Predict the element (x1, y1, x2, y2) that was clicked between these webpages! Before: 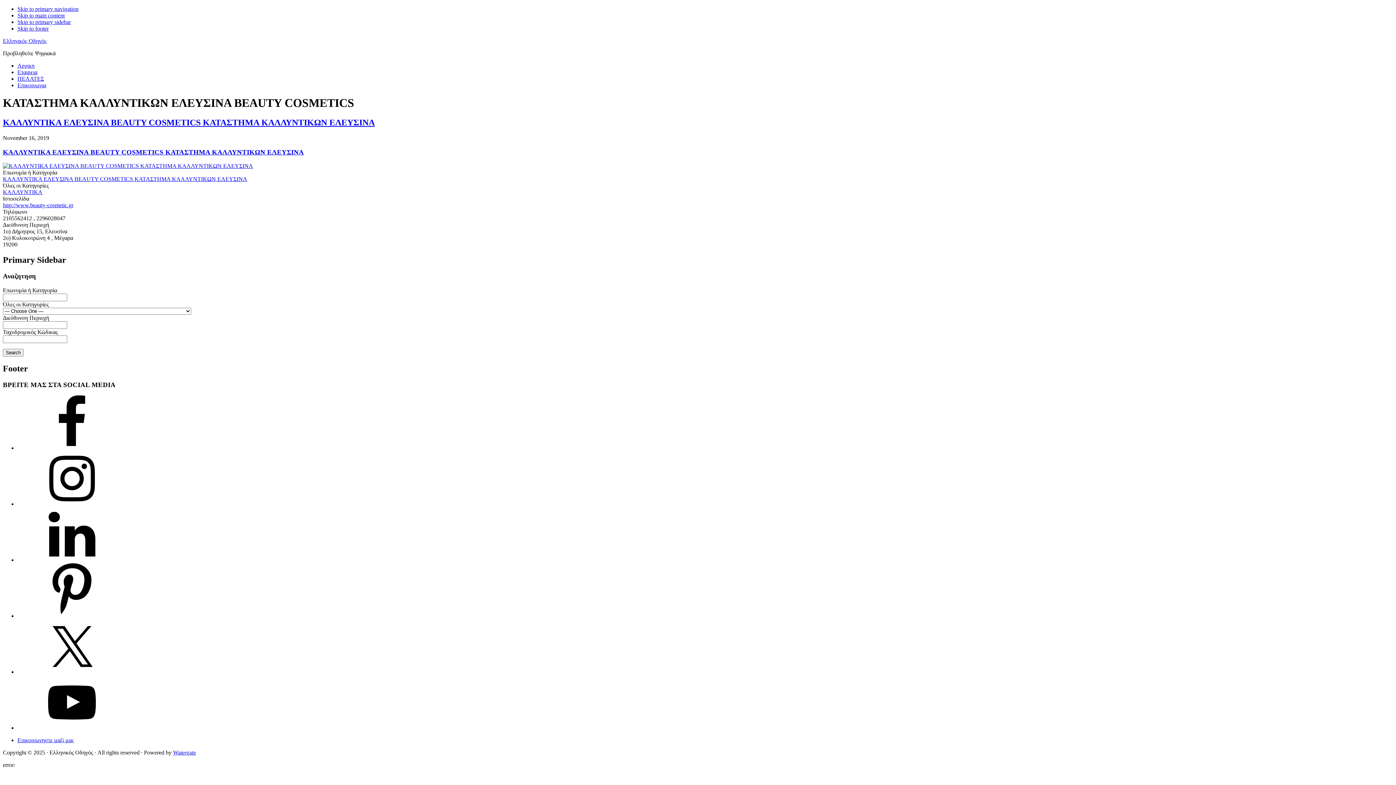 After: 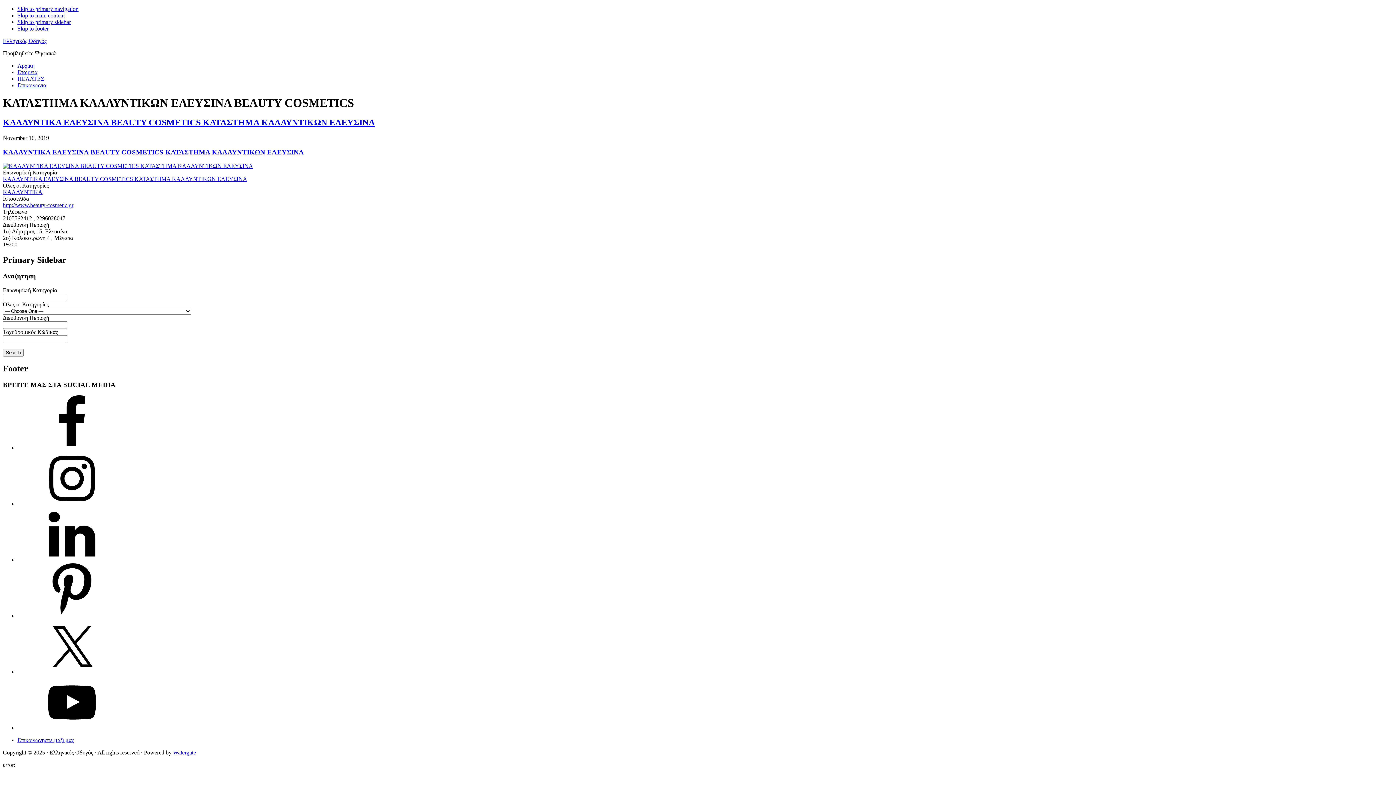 Action: bbox: (17, 501, 126, 507)